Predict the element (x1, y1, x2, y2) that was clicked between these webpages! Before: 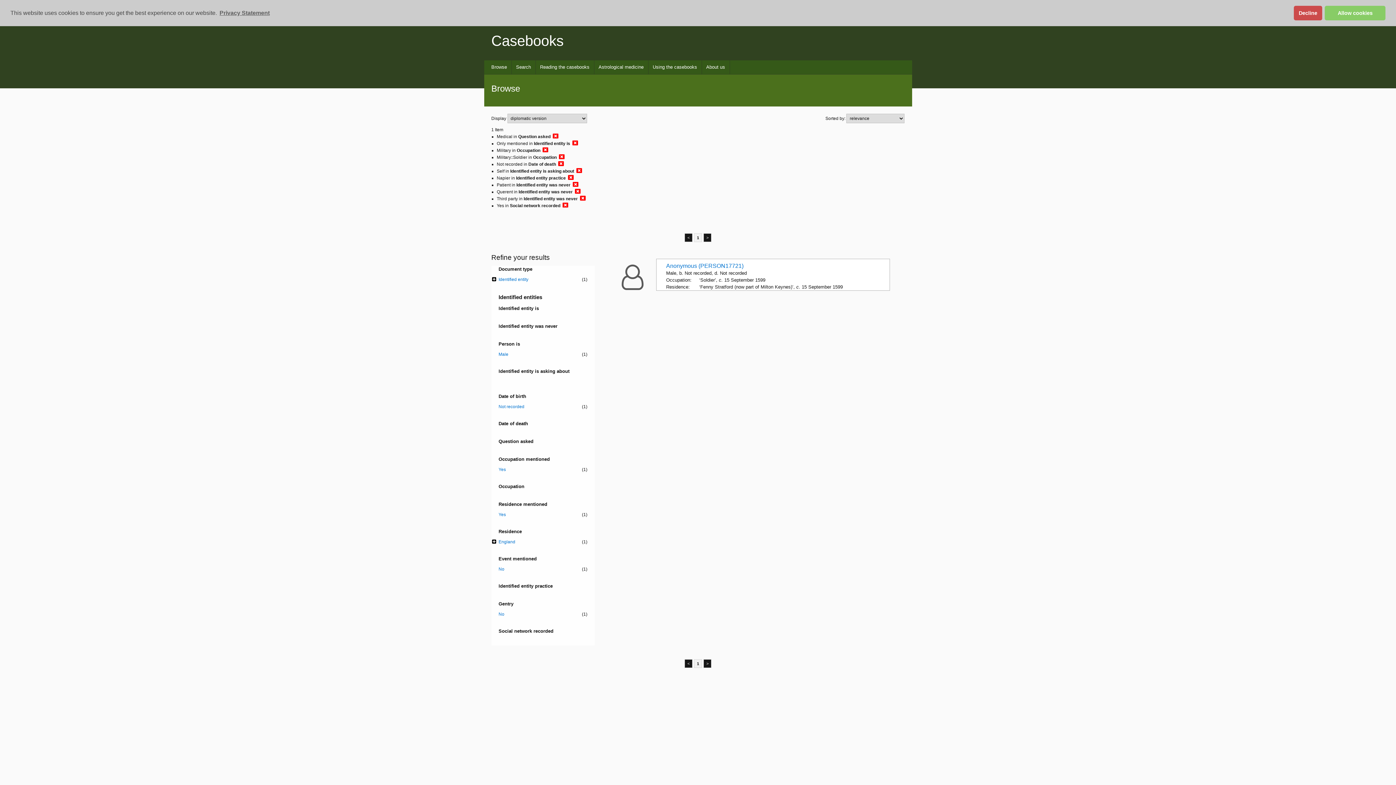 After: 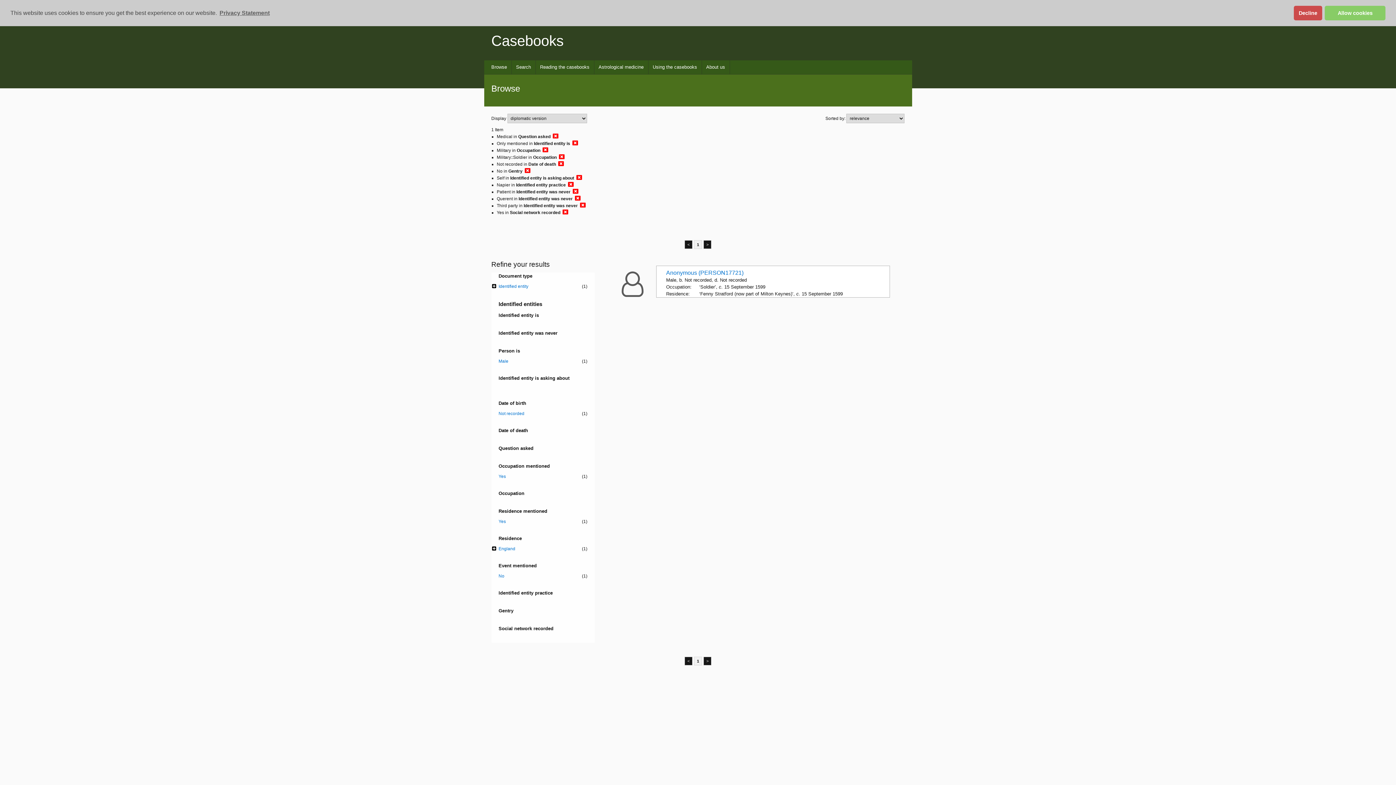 Action: label: No
(1) bbox: (498, 611, 587, 617)